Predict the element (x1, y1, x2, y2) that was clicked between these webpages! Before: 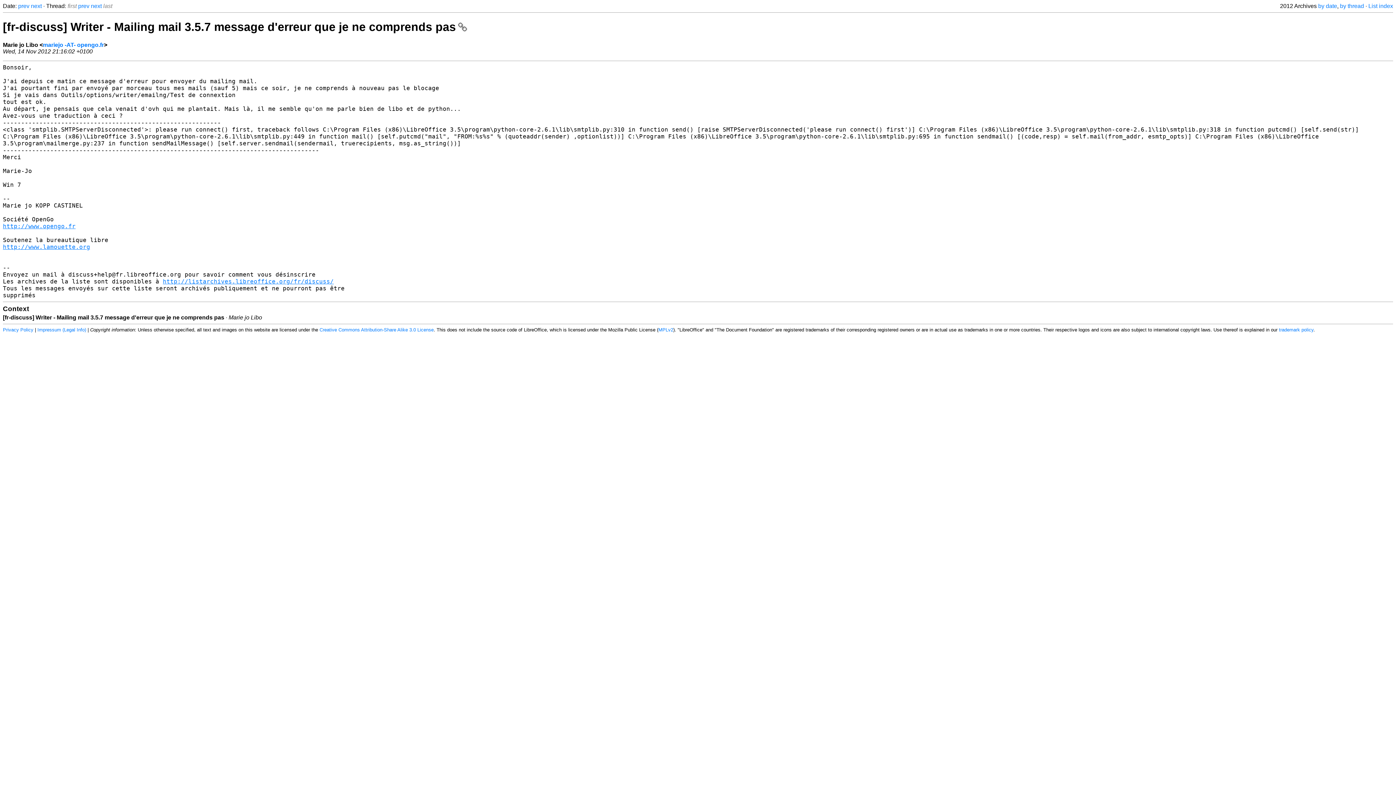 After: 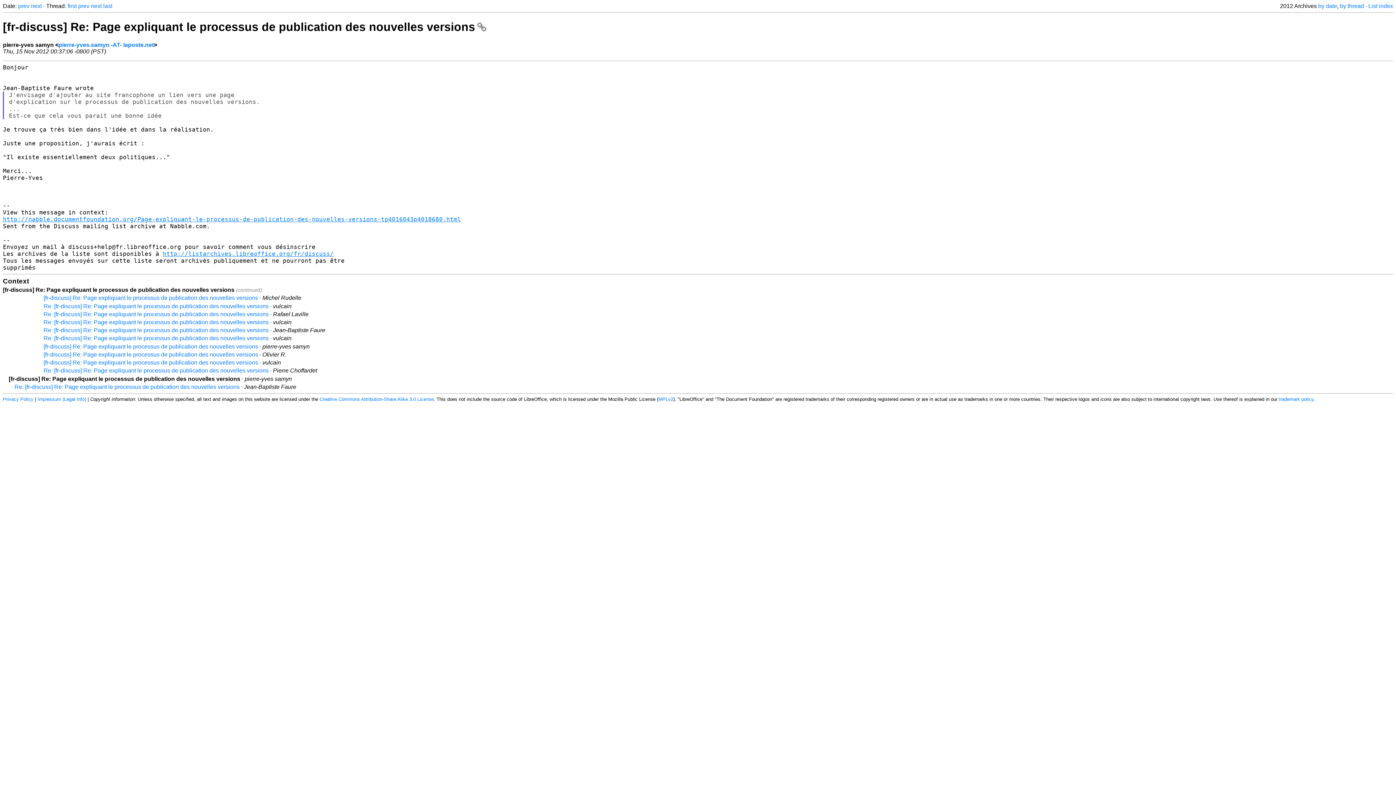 Action: label: next bbox: (30, 2, 41, 9)